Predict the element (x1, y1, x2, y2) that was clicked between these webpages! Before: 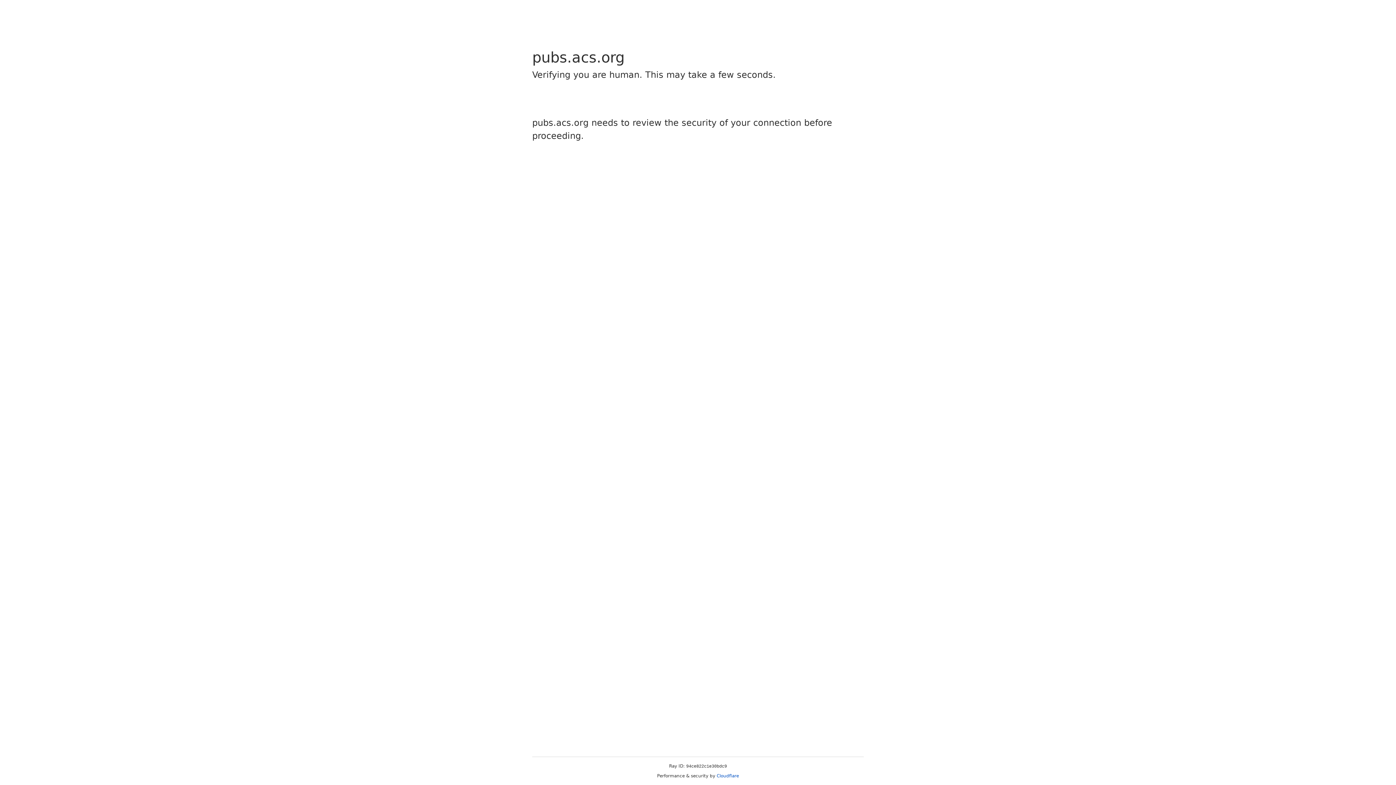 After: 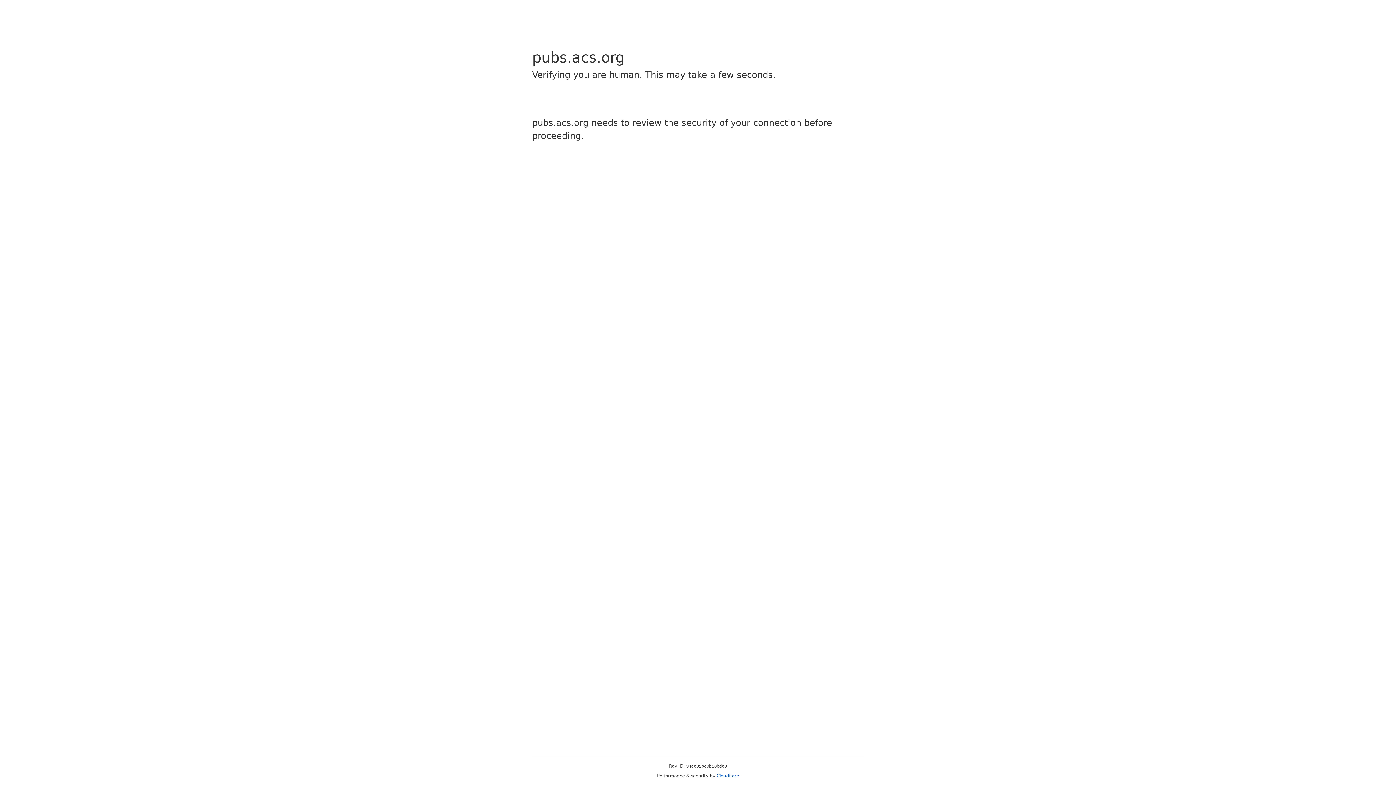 Action: bbox: (716, 773, 739, 778) label: Cloudflare